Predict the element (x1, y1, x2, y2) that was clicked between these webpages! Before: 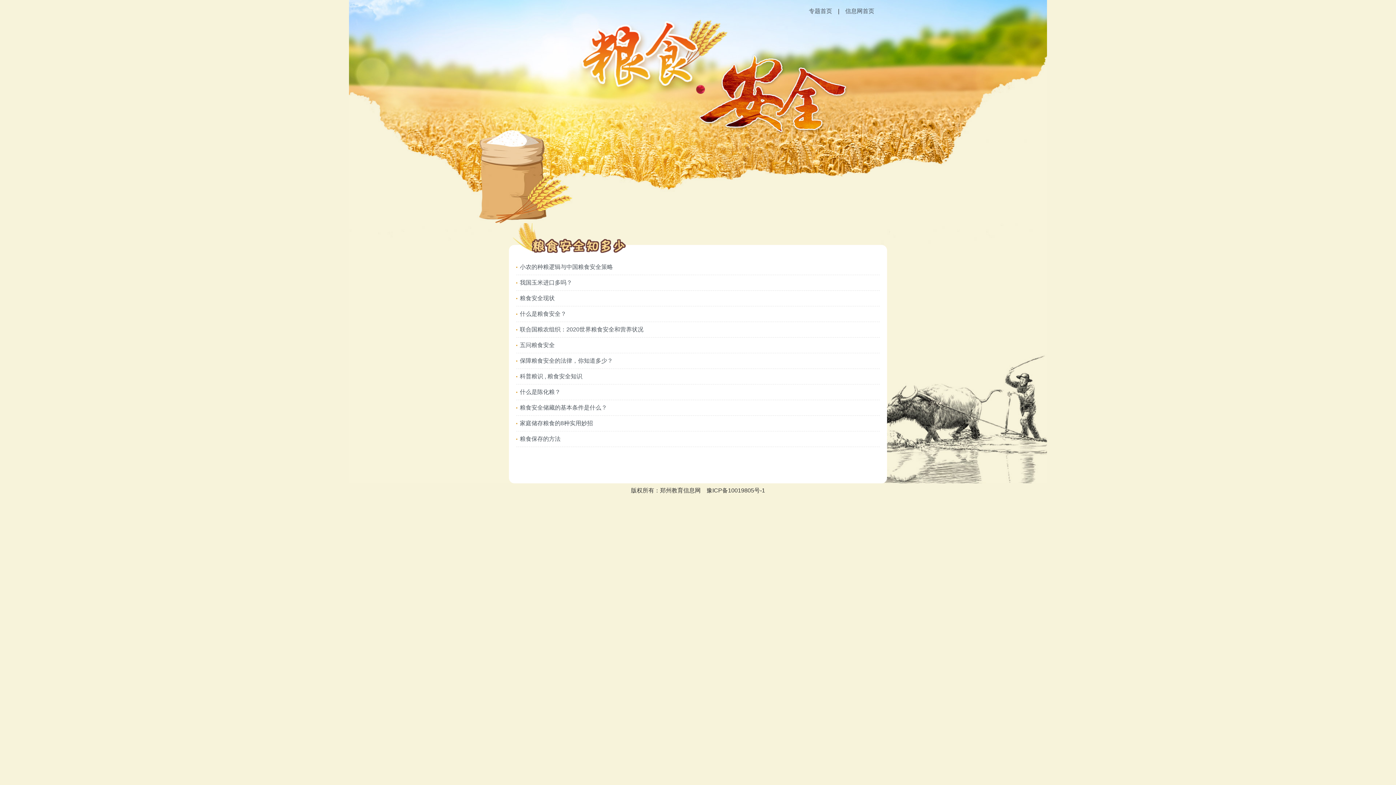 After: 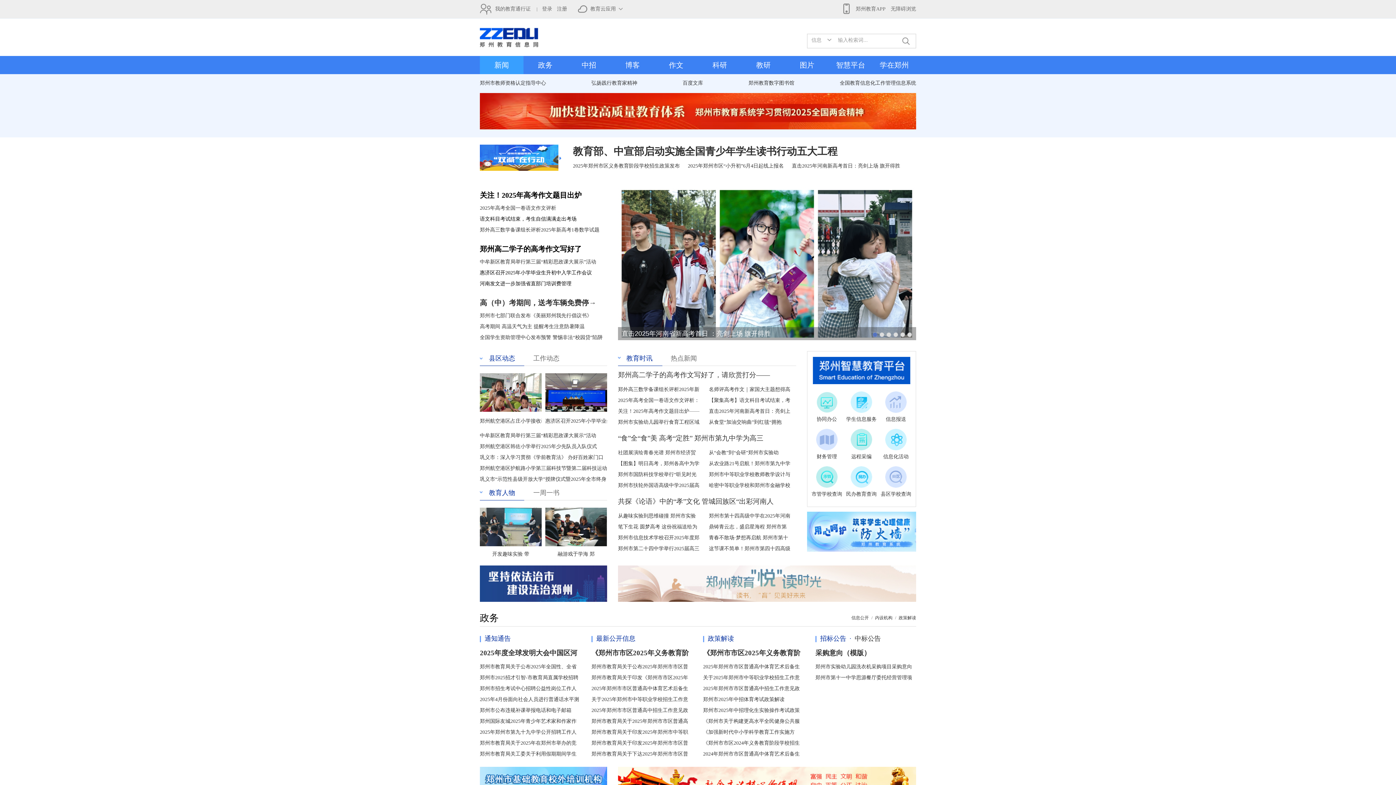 Action: label: 信息网首页 bbox: (845, 8, 874, 14)